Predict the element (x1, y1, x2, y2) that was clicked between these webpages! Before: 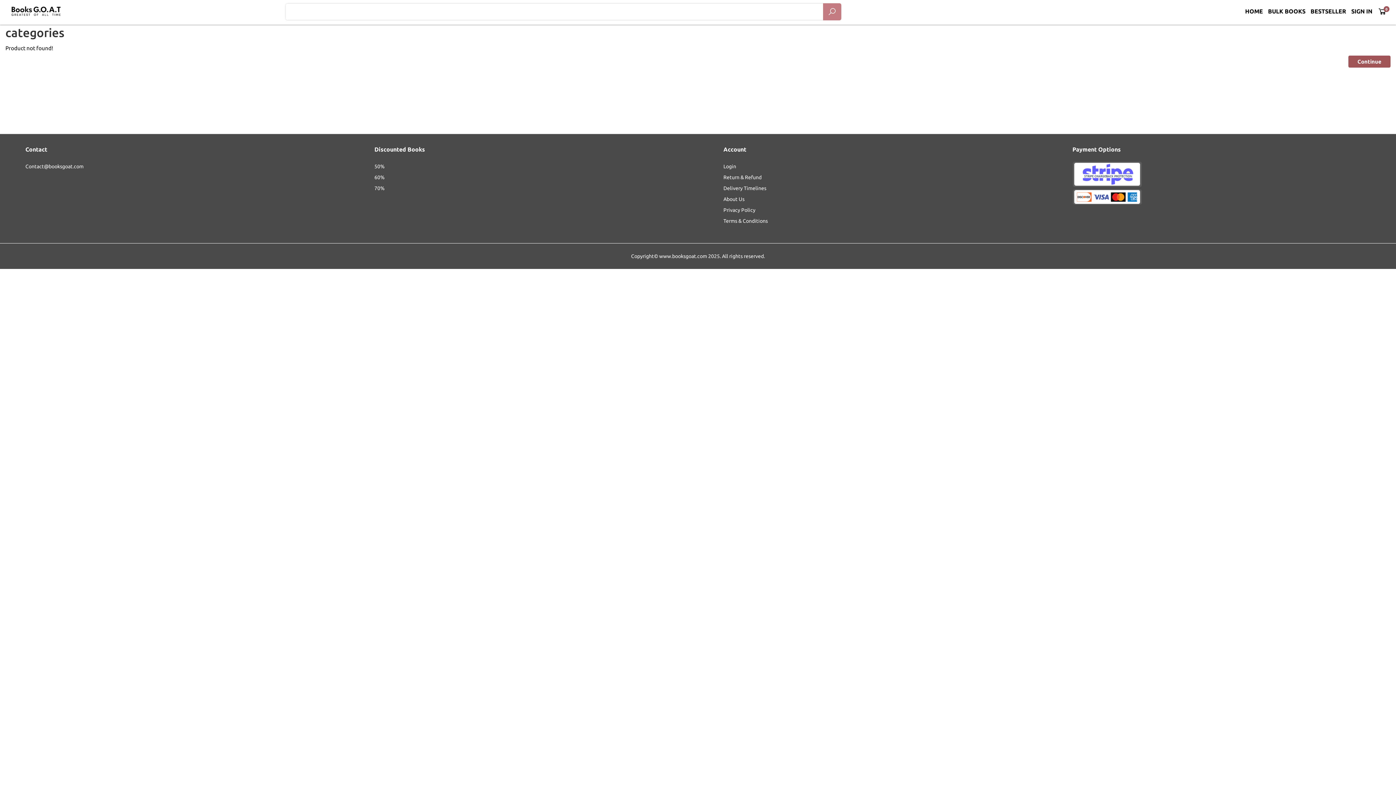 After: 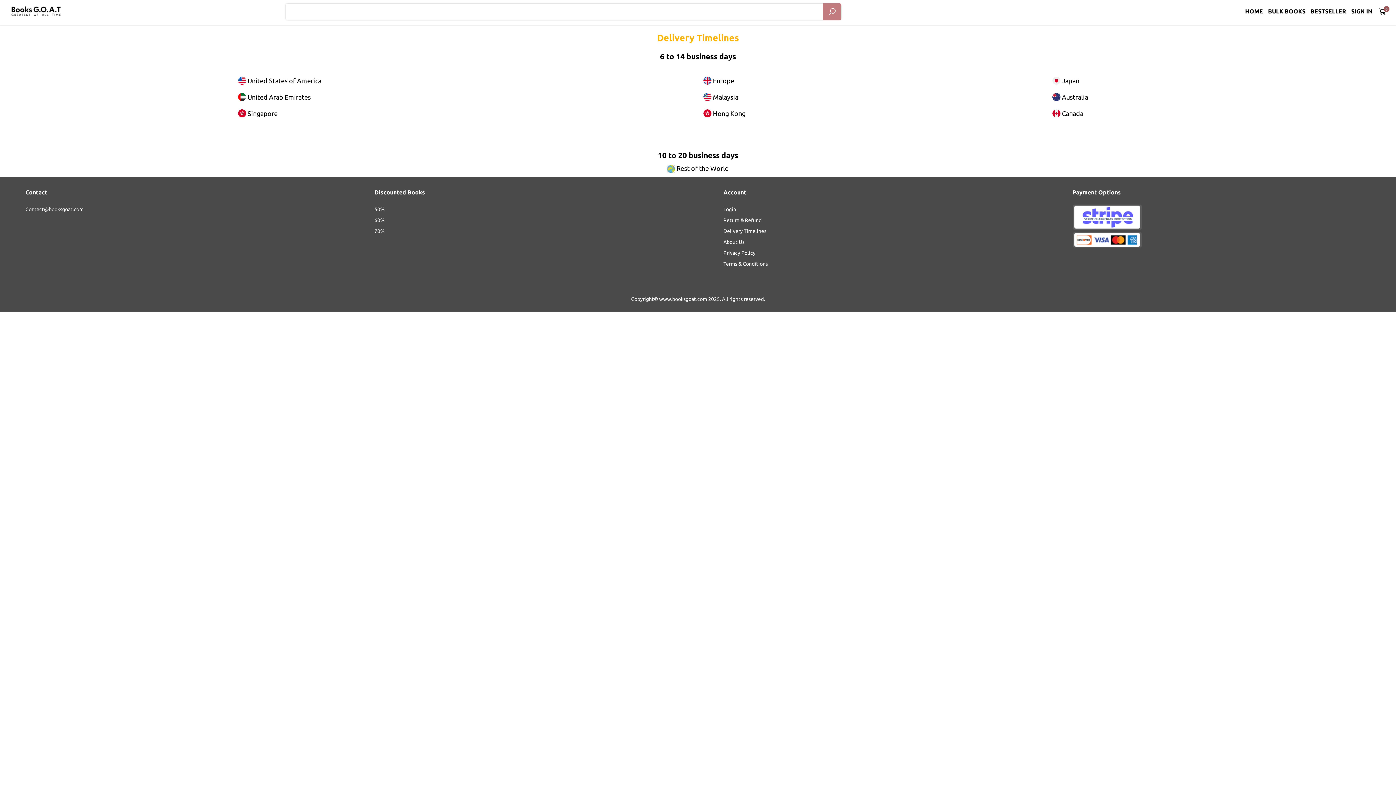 Action: bbox: (723, 182, 1041, 193) label: Delivery Timelines